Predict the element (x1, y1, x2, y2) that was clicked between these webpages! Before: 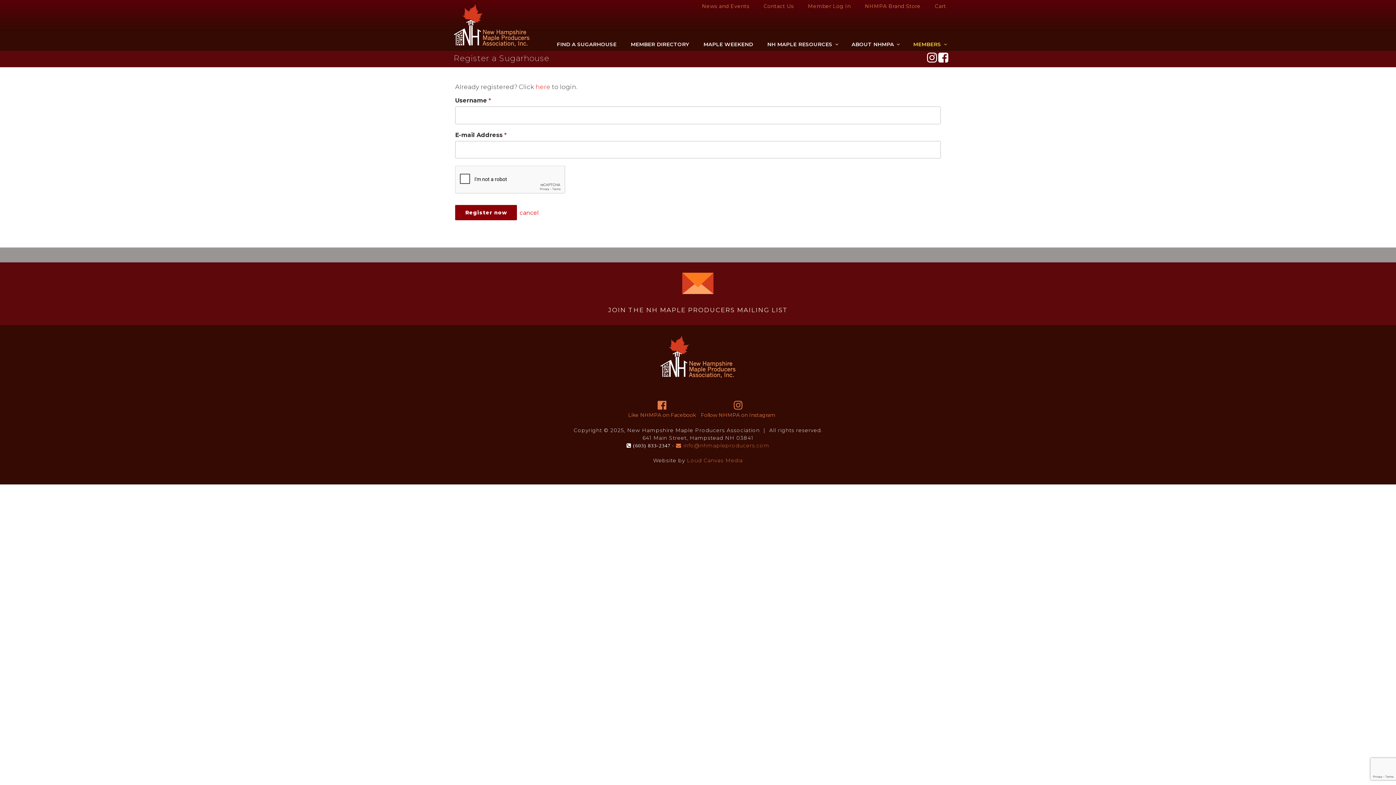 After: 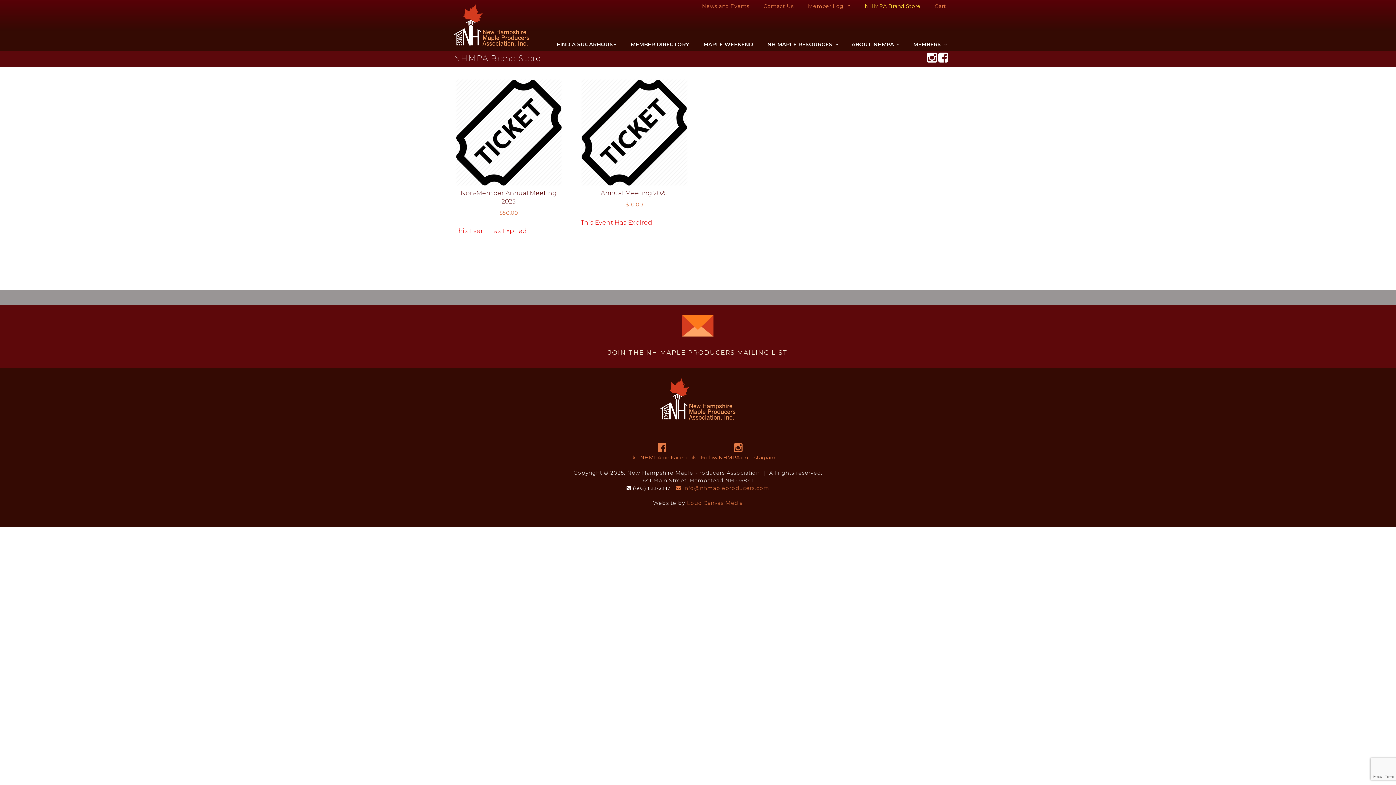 Action: label: NHMPA Brand Store bbox: (858, 0, 927, 12)